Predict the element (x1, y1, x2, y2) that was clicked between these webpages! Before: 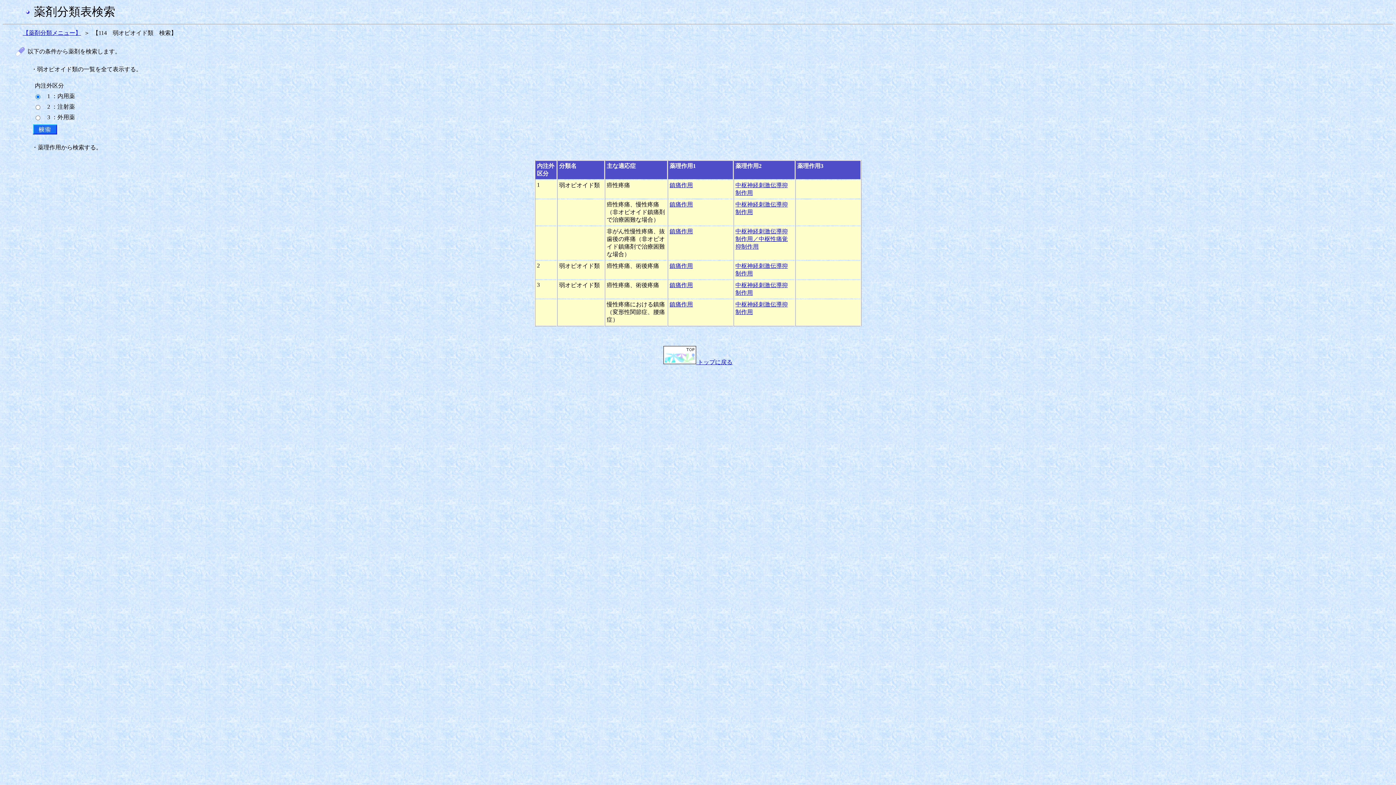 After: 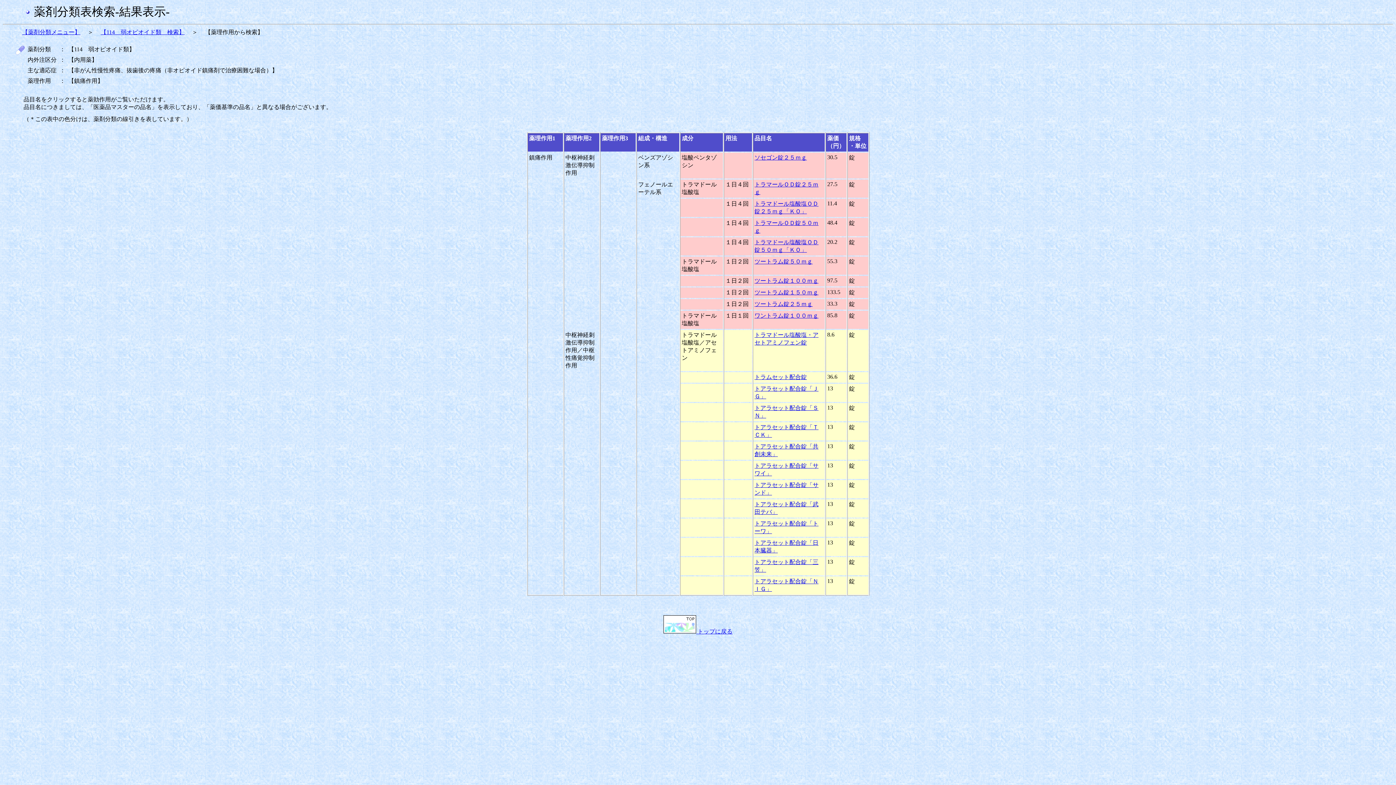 Action: bbox: (669, 228, 693, 234) label: 鎮痛作用